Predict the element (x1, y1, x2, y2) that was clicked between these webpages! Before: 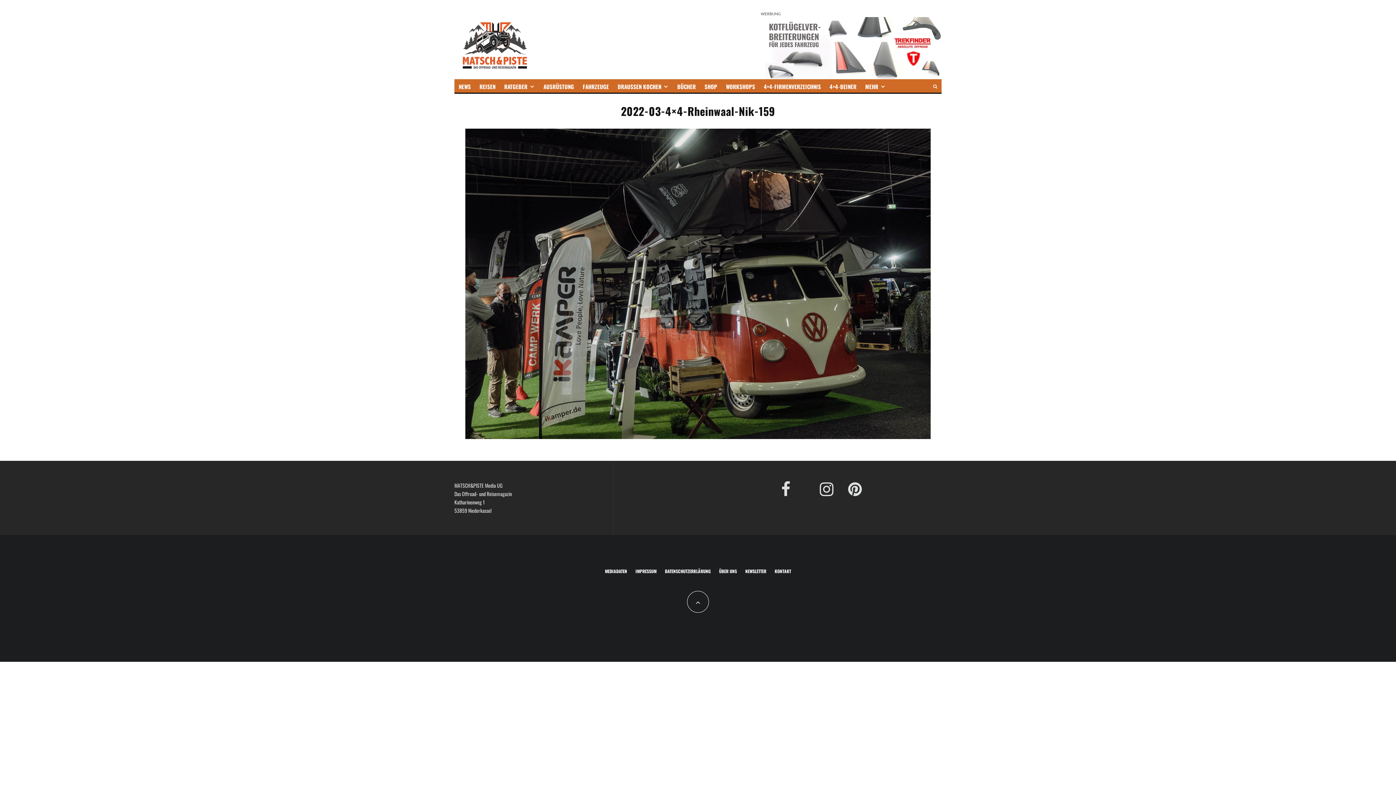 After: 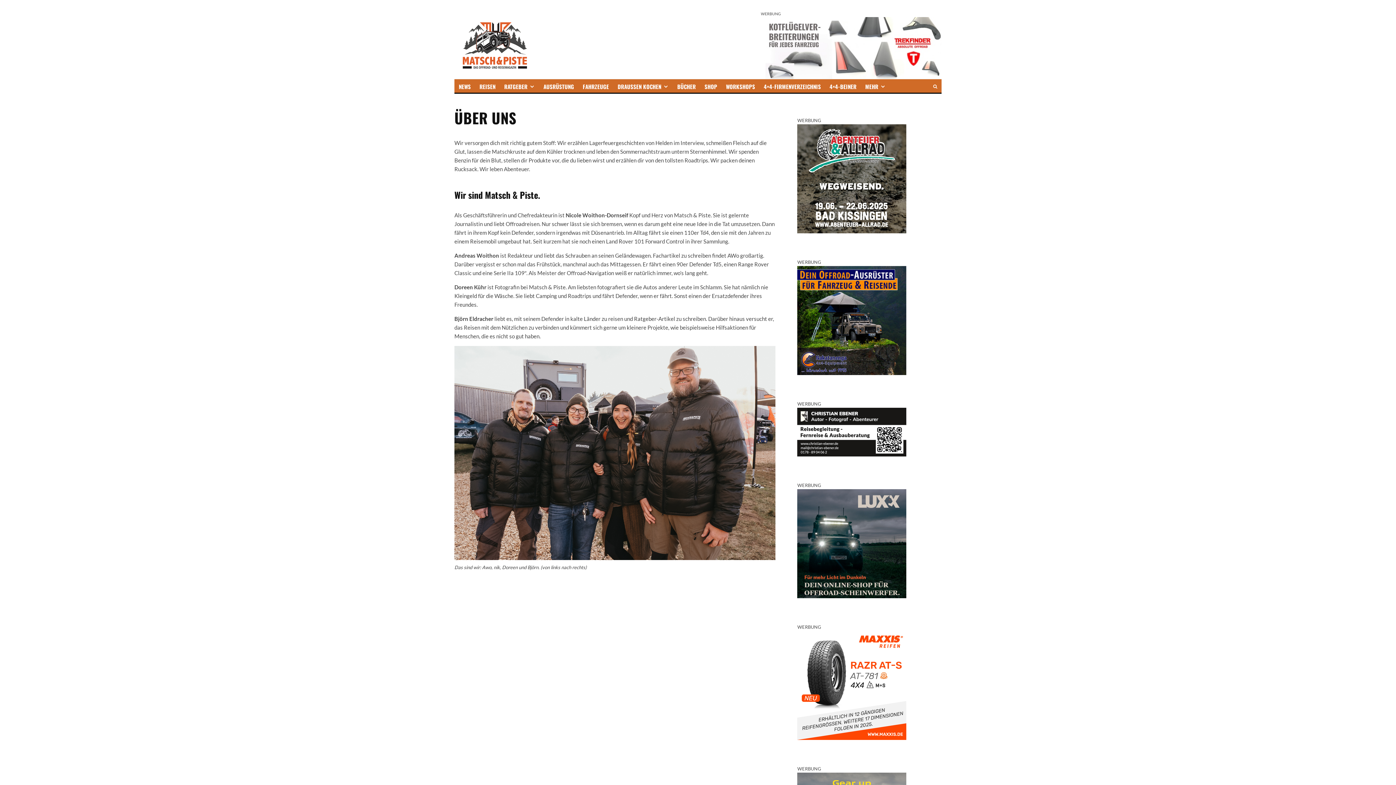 Action: label: ÜBER UNS bbox: (719, 568, 737, 575)